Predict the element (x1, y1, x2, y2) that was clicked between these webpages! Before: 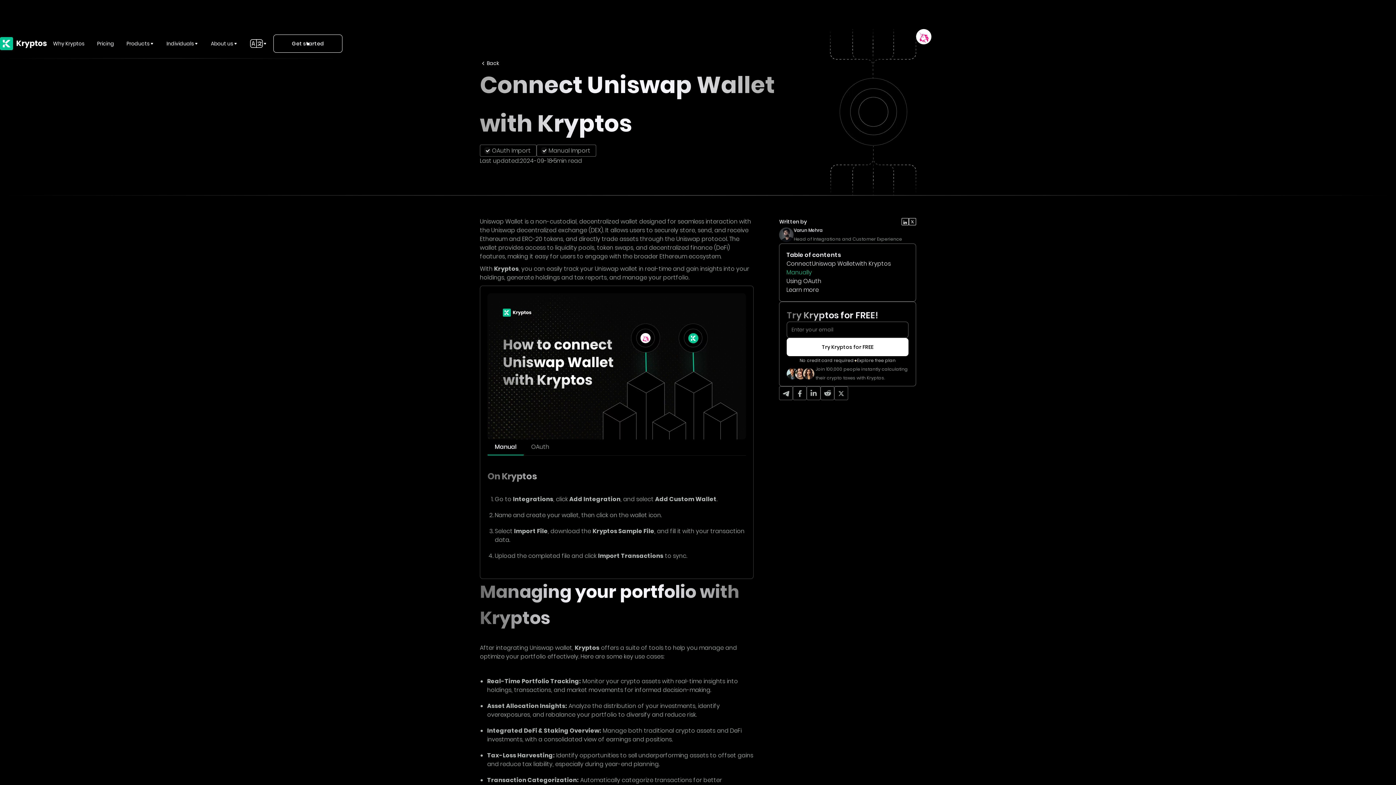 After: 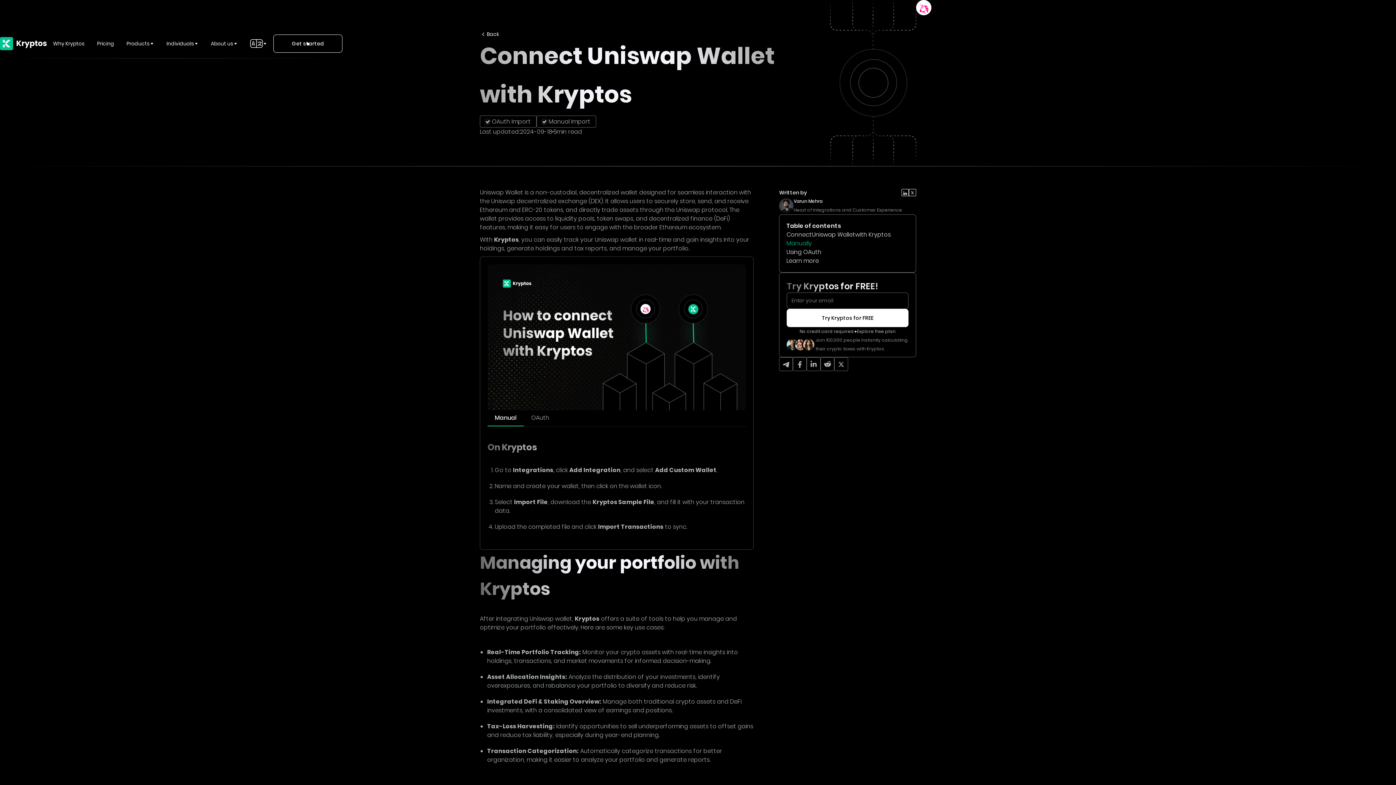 Action: label: Connect
Uniswap Wallet
with Kryptos bbox: (786, 259, 891, 268)